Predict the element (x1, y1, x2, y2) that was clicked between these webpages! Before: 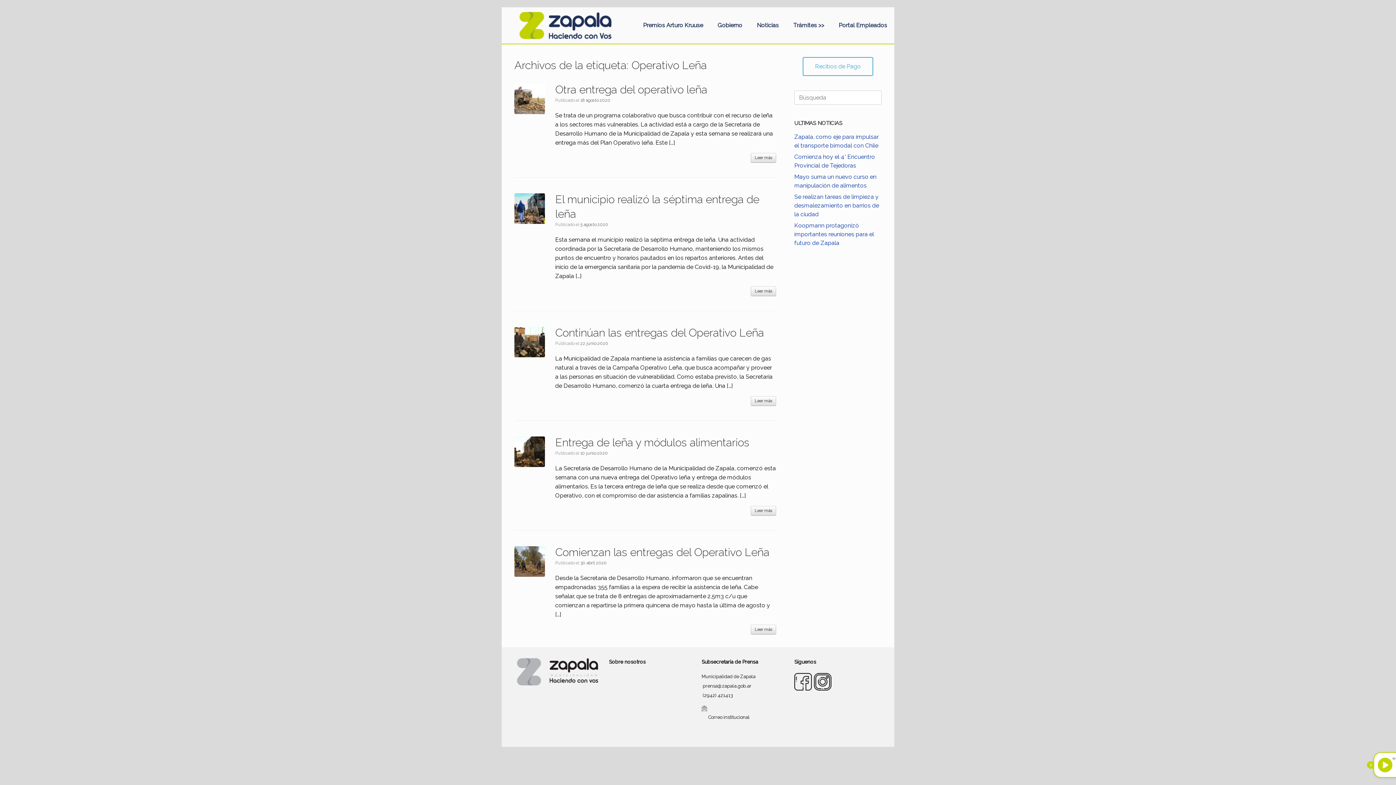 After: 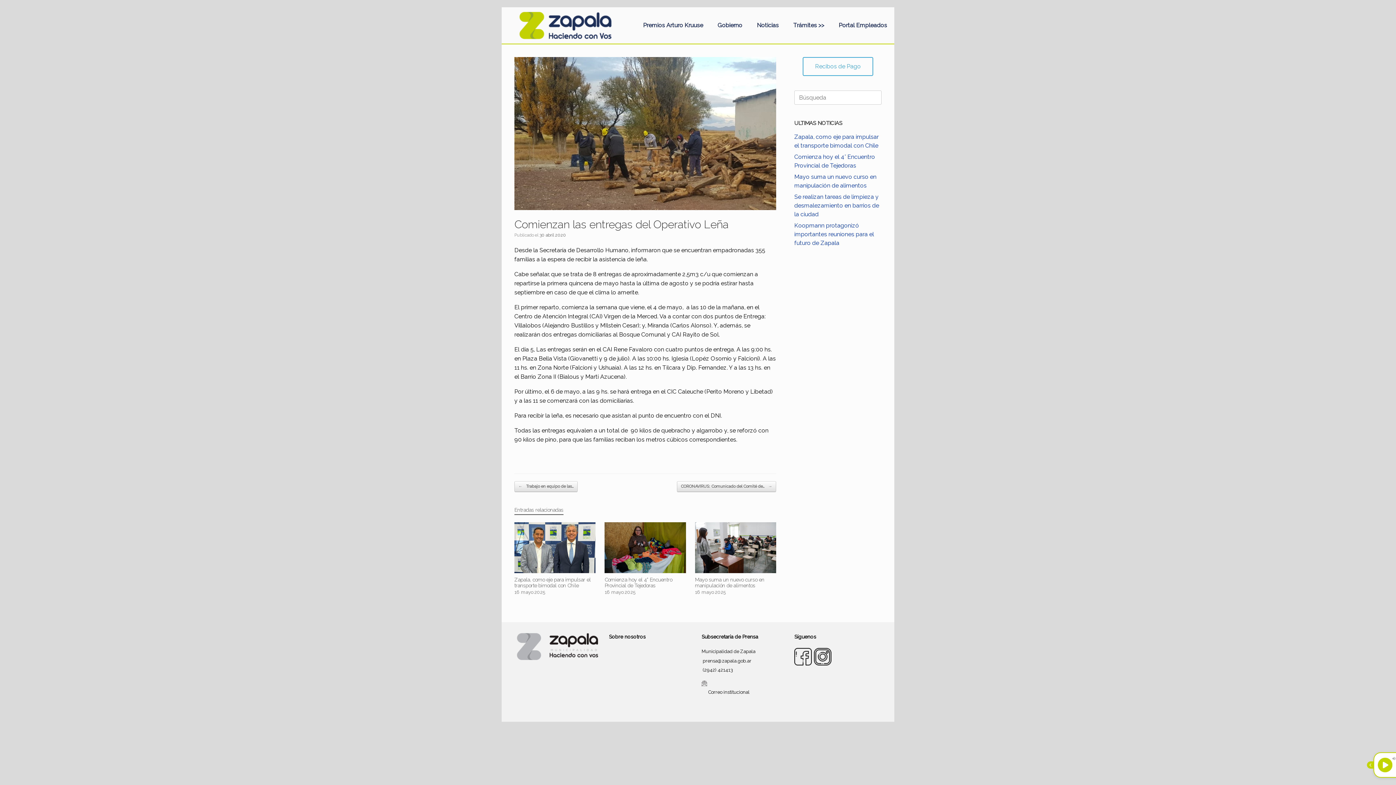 Action: label: Comienzan las entregas del Operativo Leña bbox: (555, 546, 769, 558)